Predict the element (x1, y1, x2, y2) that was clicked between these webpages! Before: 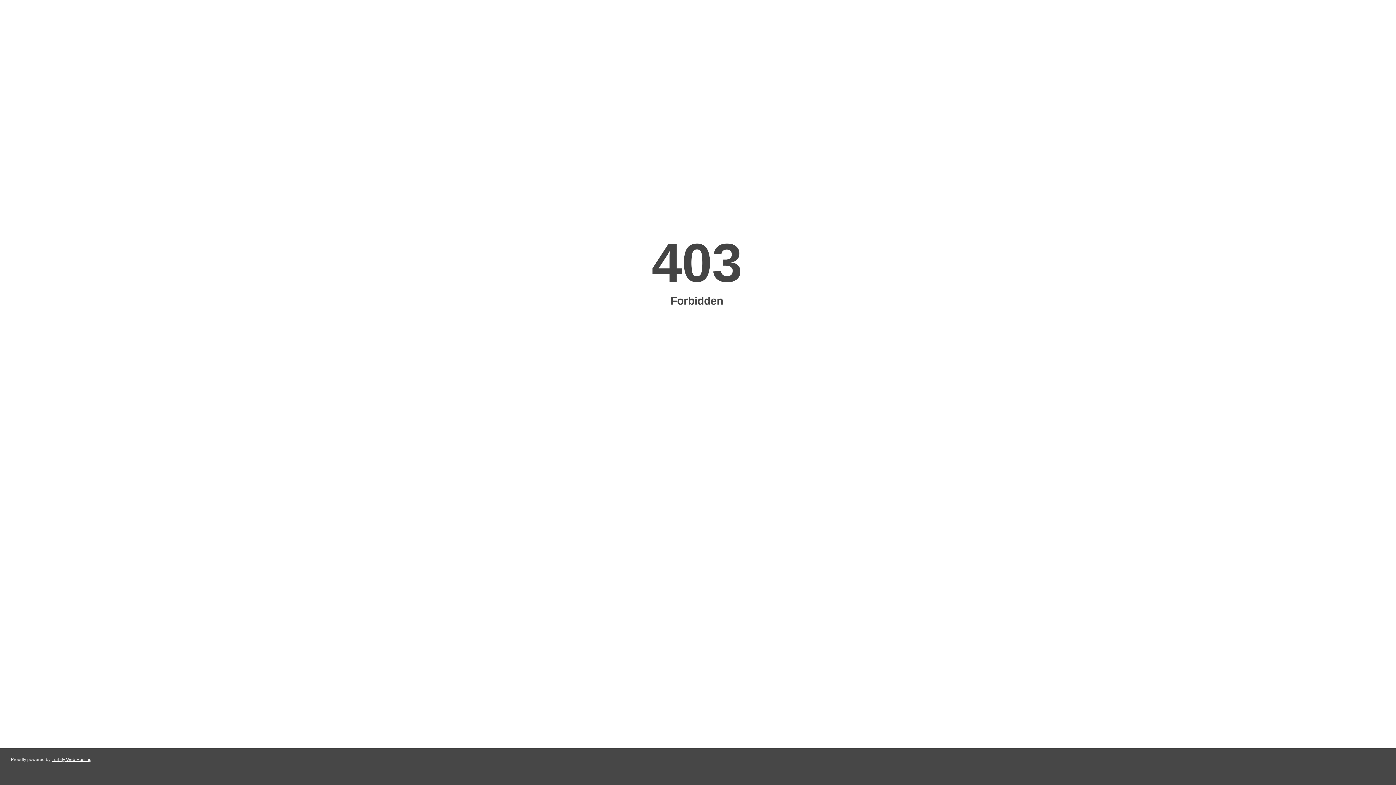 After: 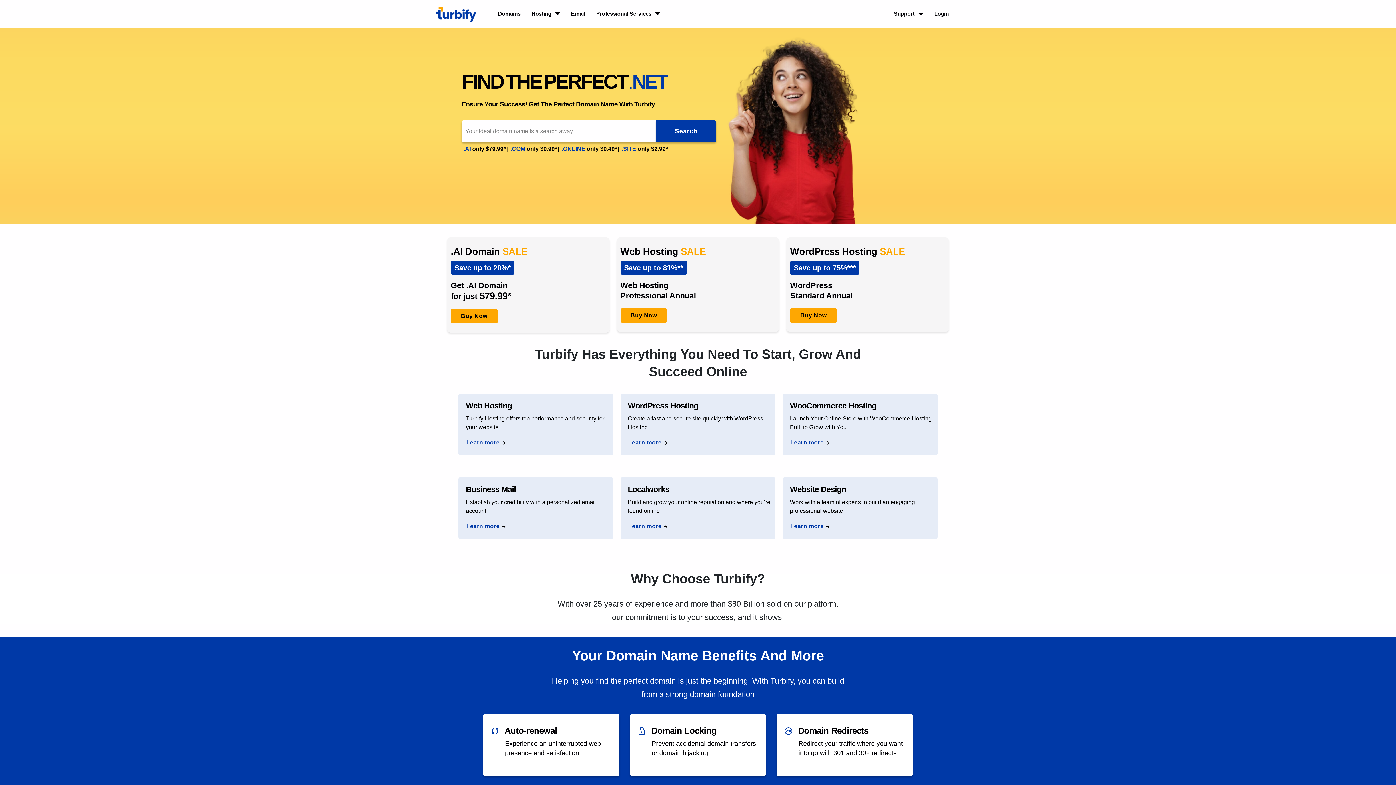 Action: bbox: (51, 757, 91, 762) label: Turbify Web Hosting